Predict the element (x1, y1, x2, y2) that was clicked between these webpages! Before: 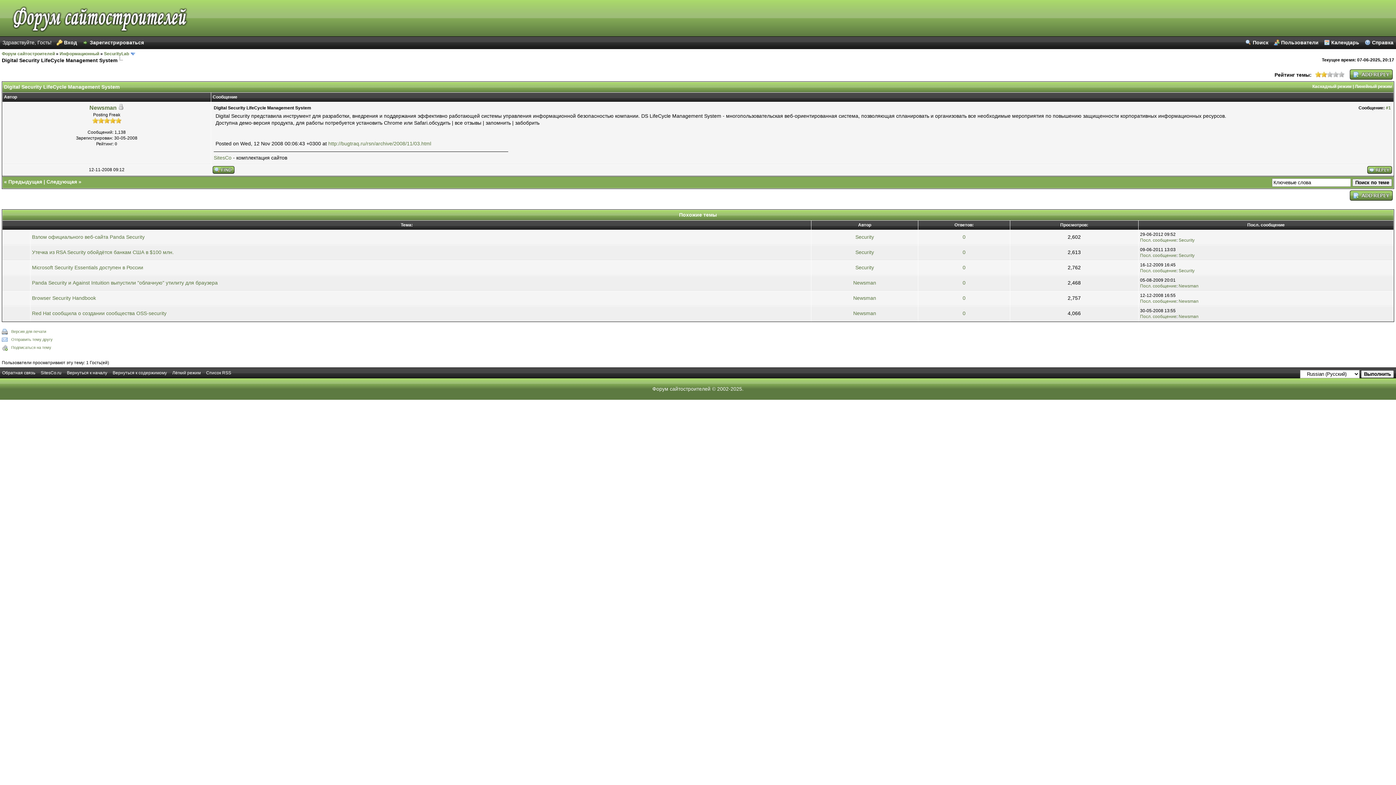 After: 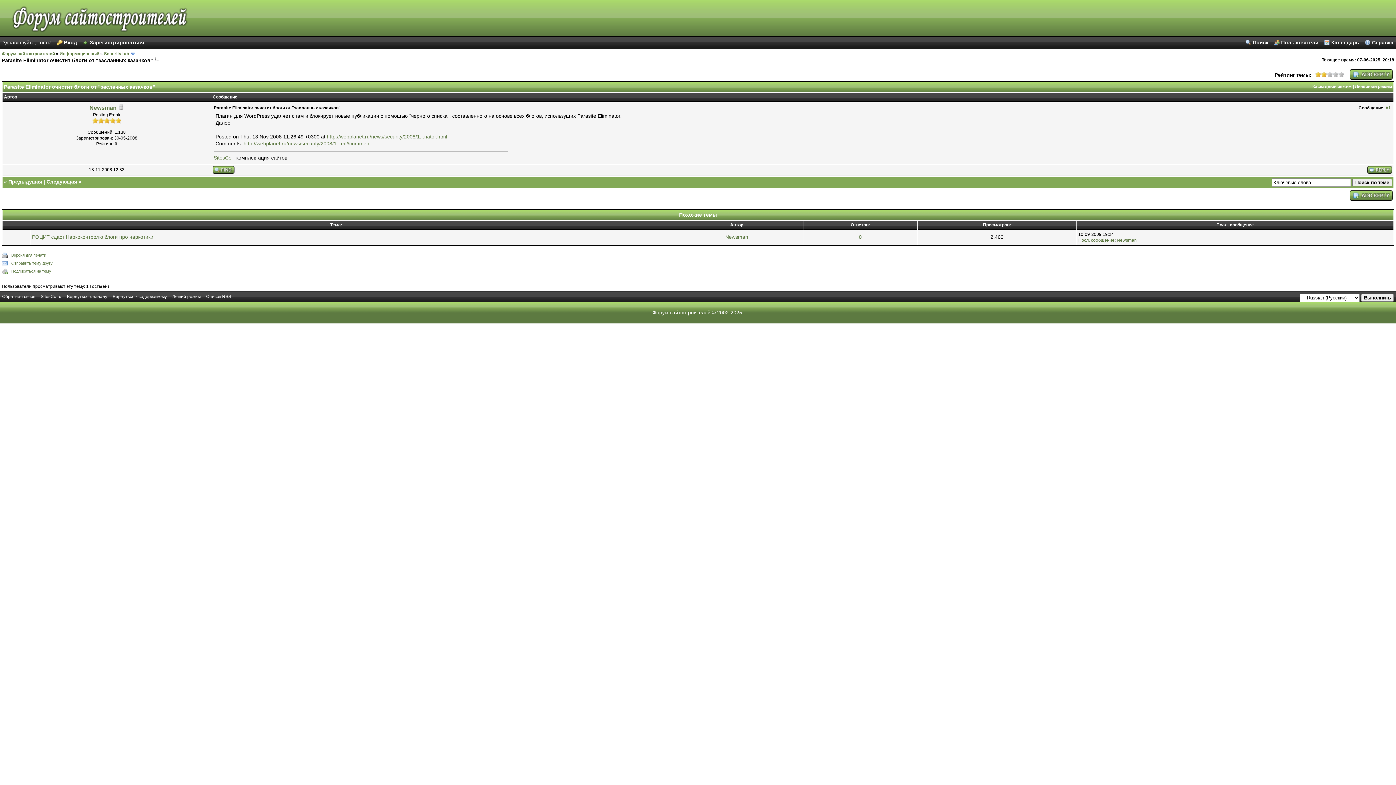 Action: bbox: (46, 178, 77, 184) label: Следующая